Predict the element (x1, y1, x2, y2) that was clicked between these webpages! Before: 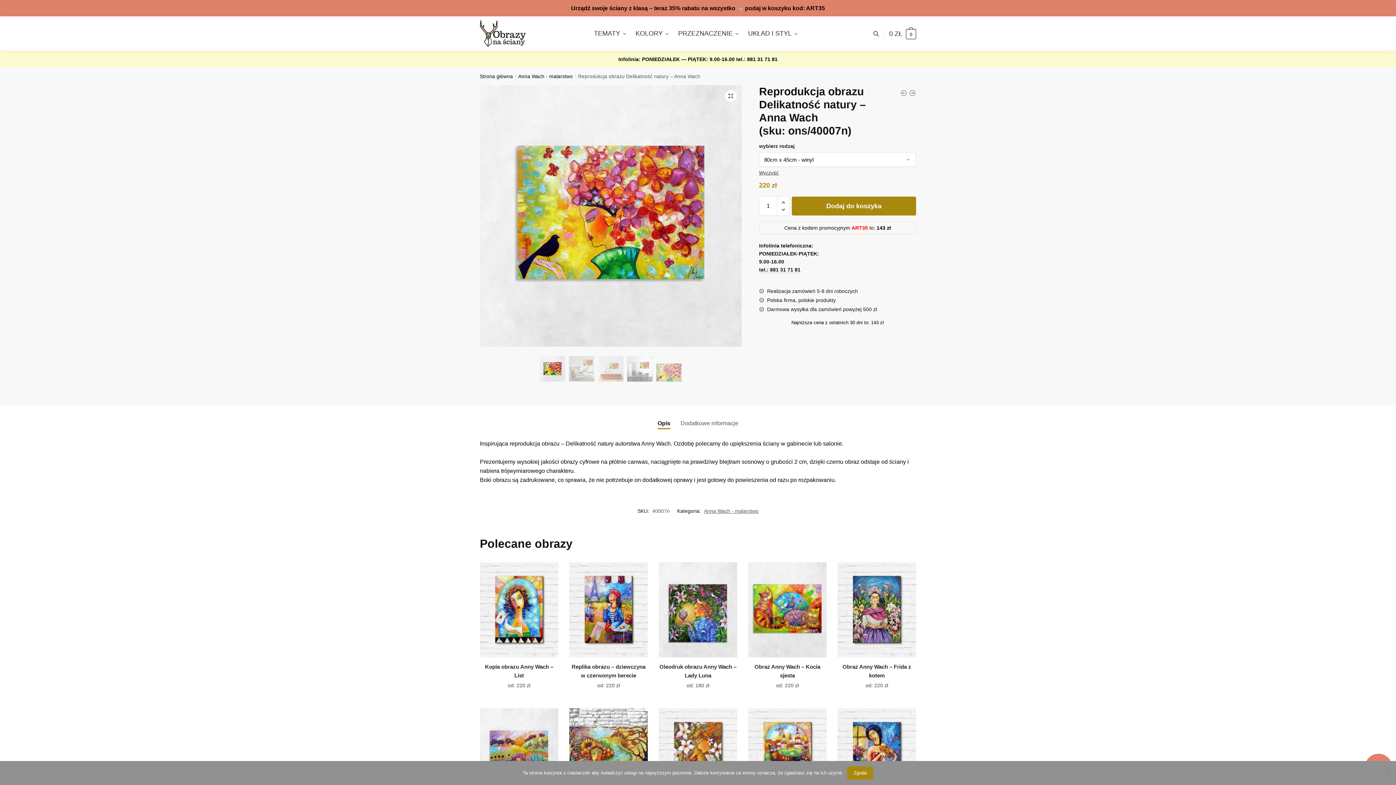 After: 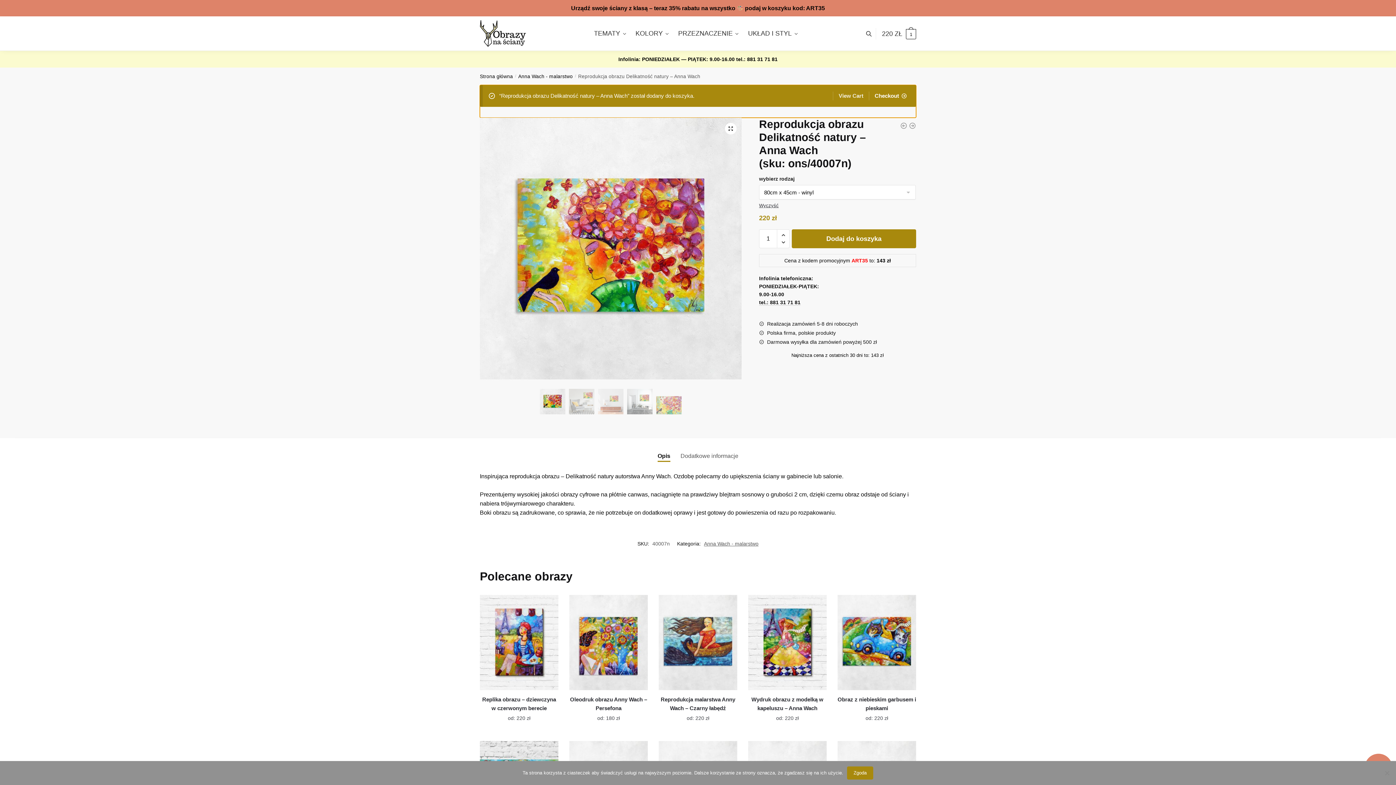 Action: bbox: (792, 196, 916, 215) label: Dodaj do koszyka